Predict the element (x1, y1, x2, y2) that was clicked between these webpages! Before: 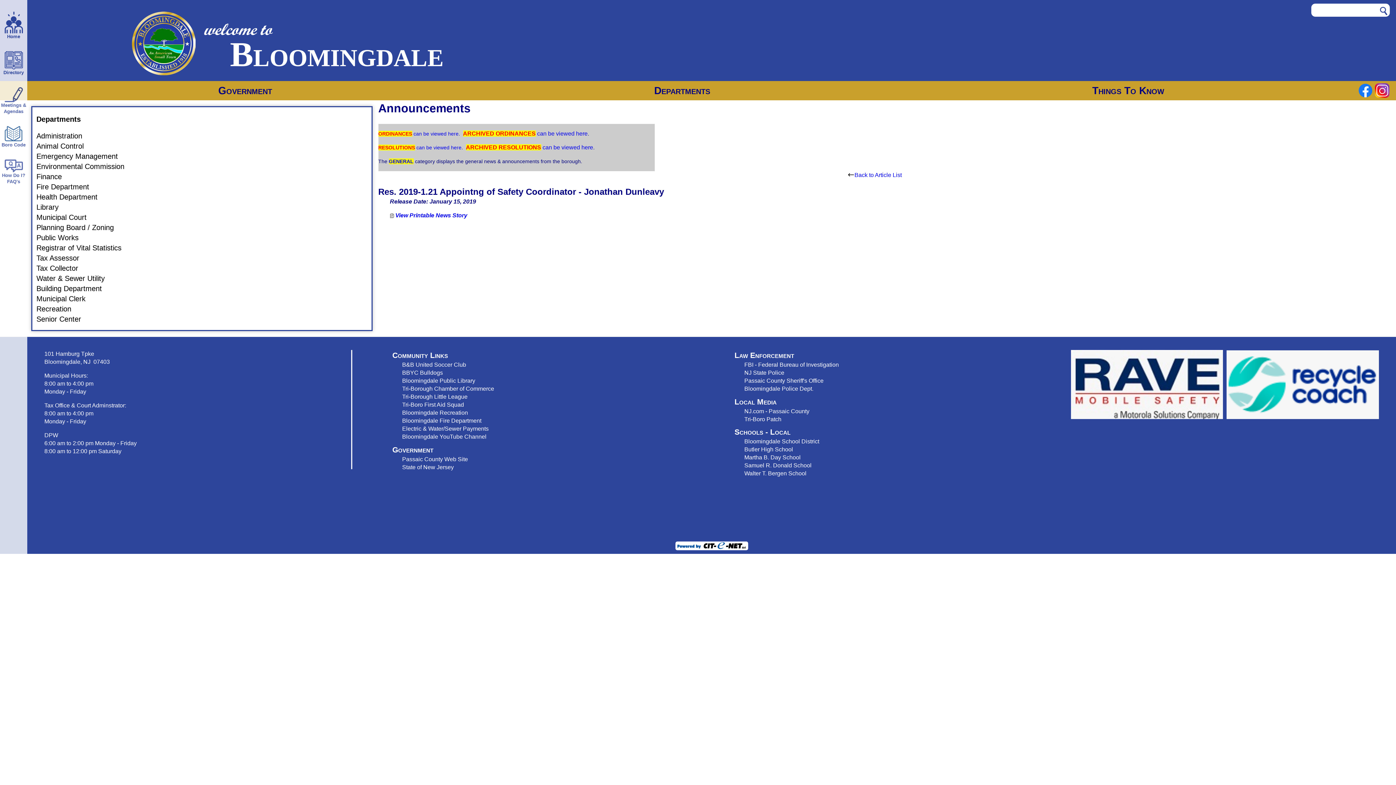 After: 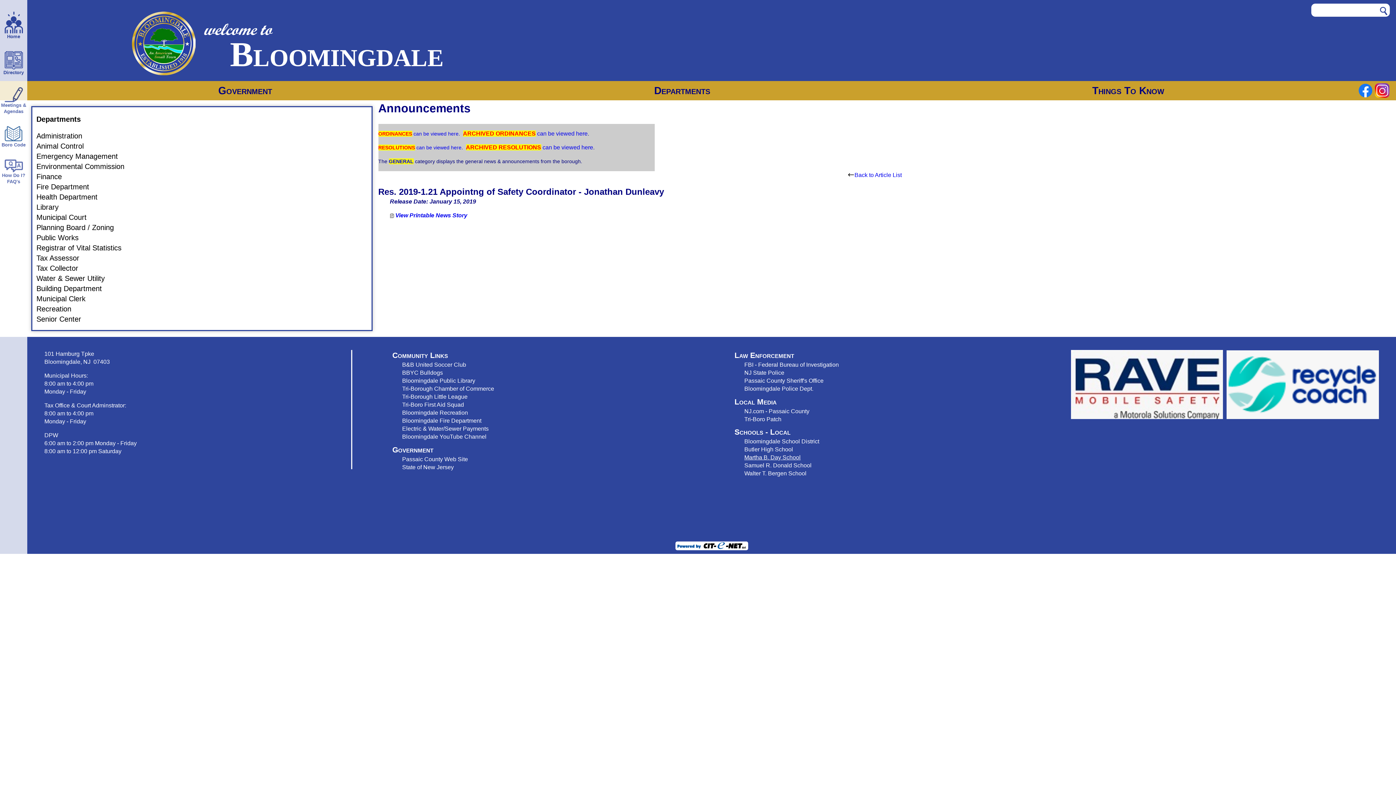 Action: bbox: (744, 454, 800, 460) label: Martha B. Day School